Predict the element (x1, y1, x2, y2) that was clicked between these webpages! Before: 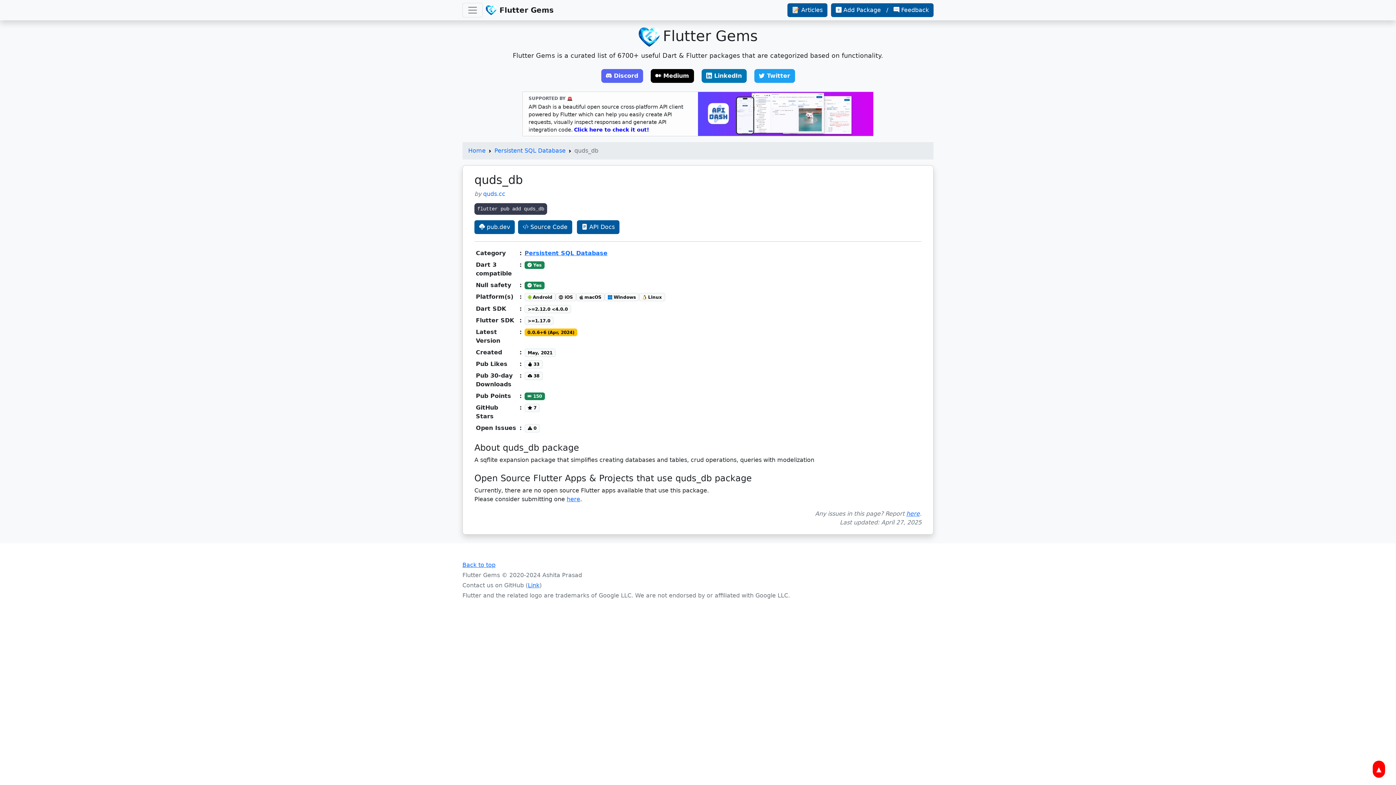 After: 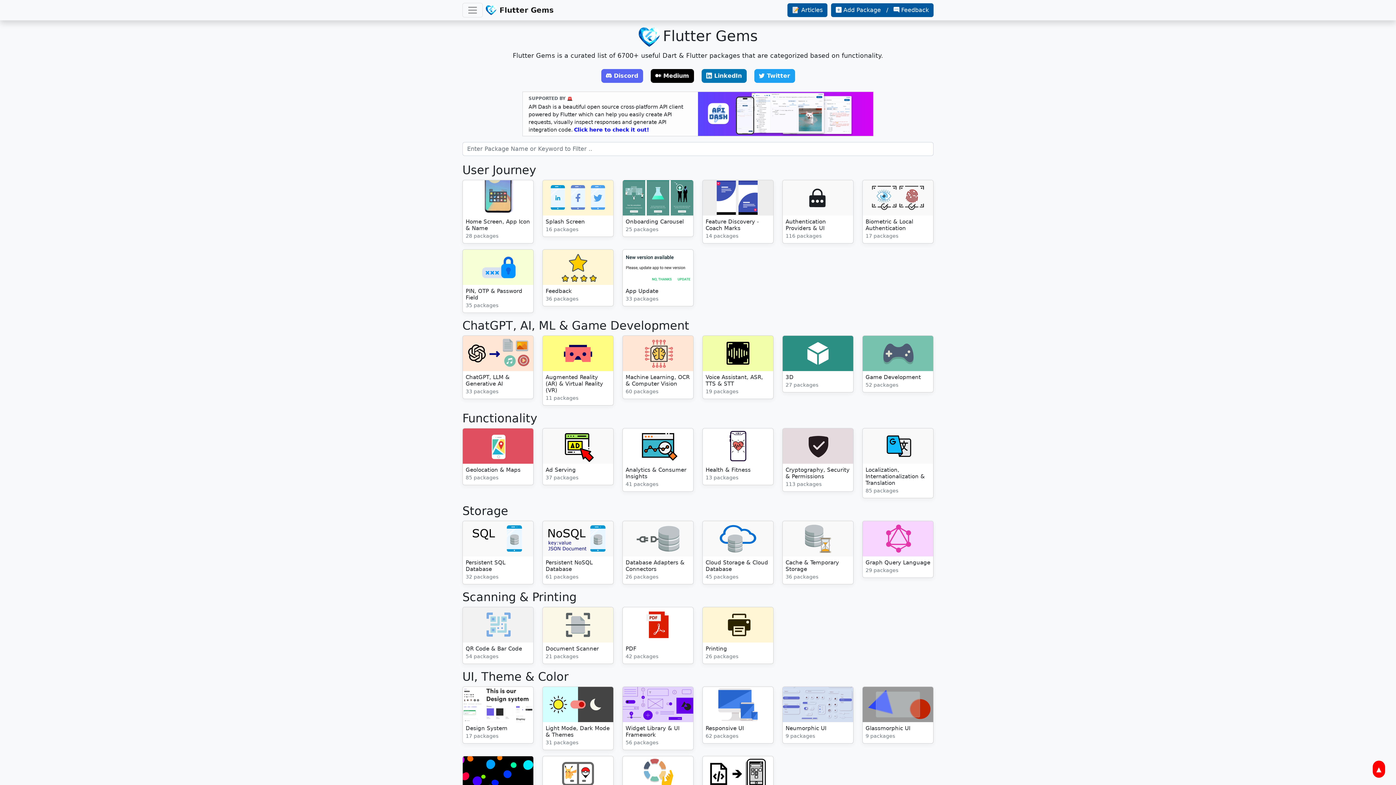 Action: label: Home bbox: (468, 147, 485, 154)